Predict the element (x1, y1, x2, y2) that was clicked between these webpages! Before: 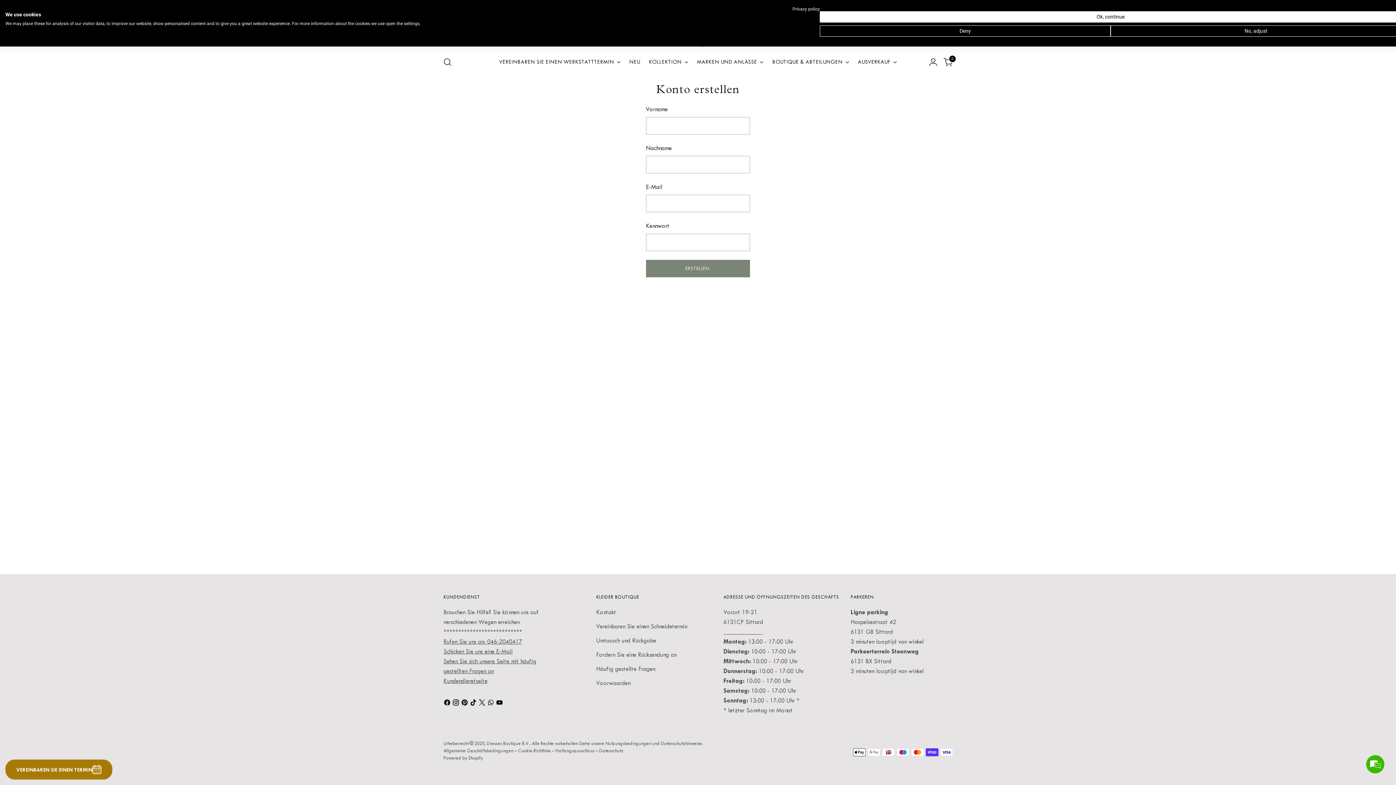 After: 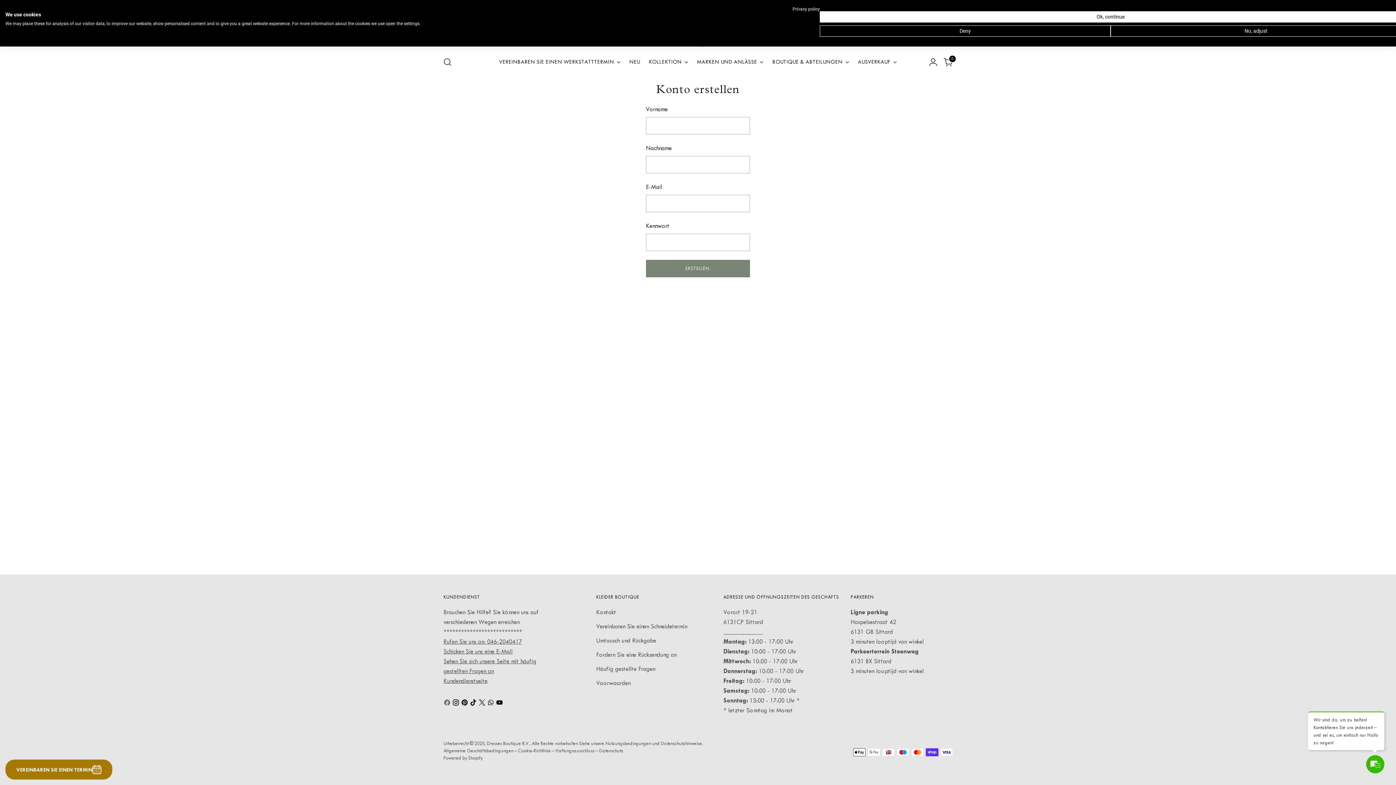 Action: bbox: (443, 699, 452, 709)